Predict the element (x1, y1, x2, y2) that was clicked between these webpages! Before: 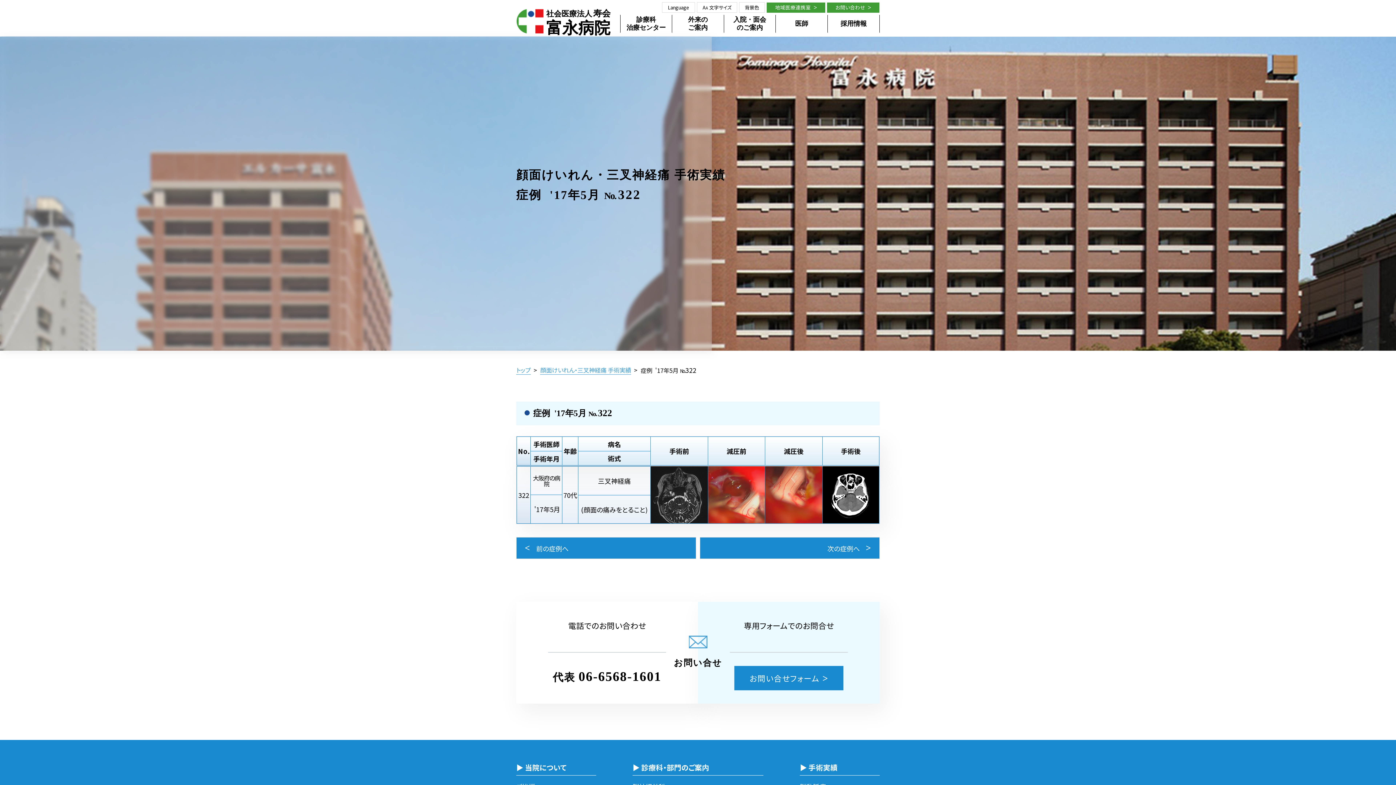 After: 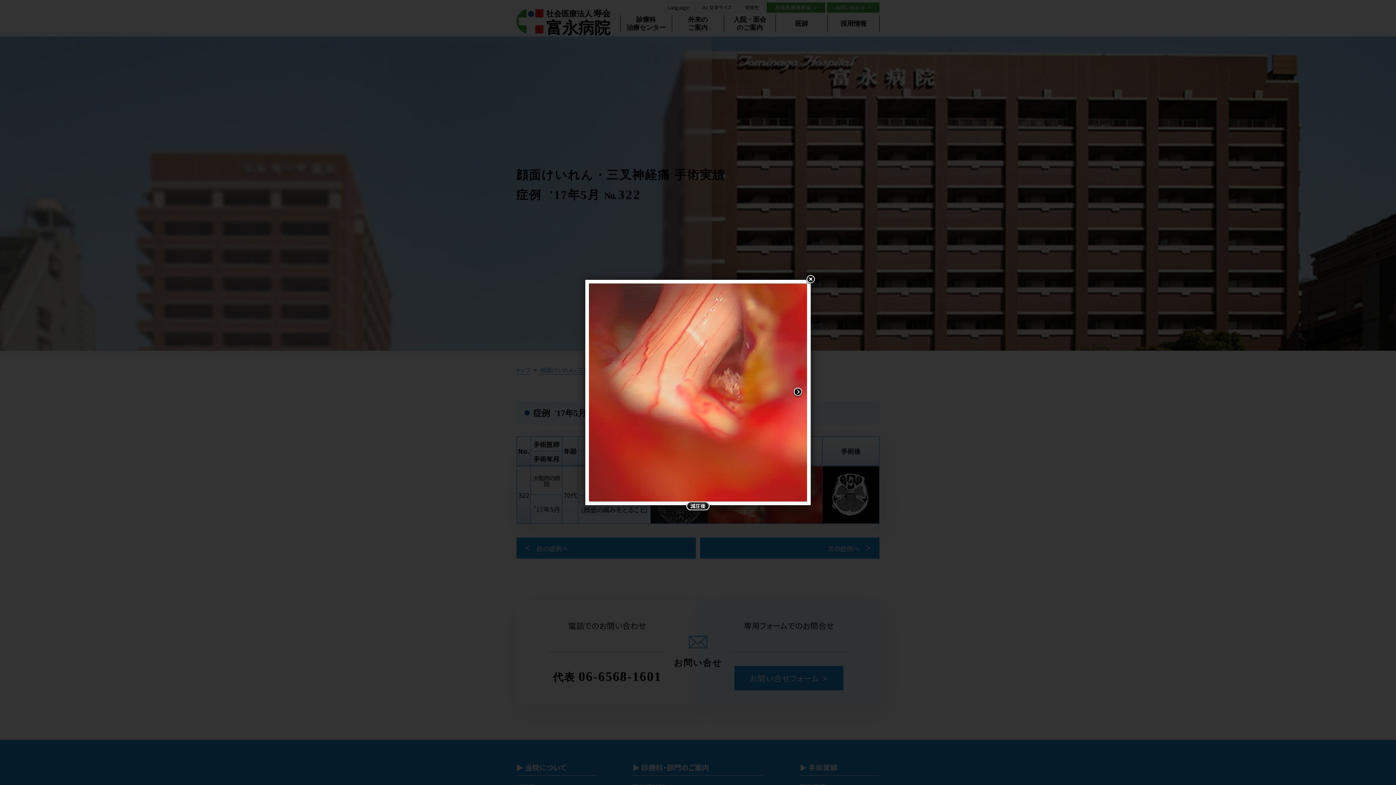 Action: bbox: (765, 466, 822, 524)